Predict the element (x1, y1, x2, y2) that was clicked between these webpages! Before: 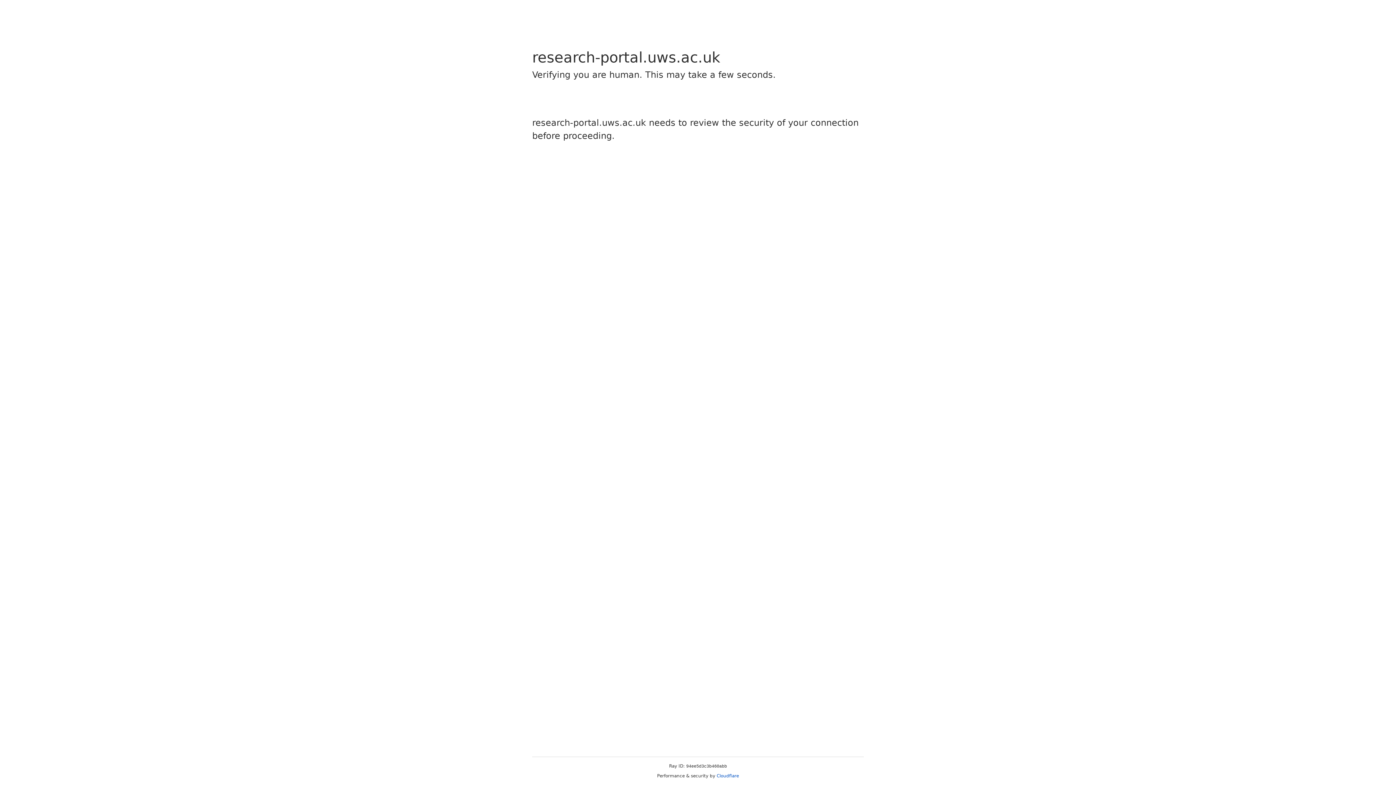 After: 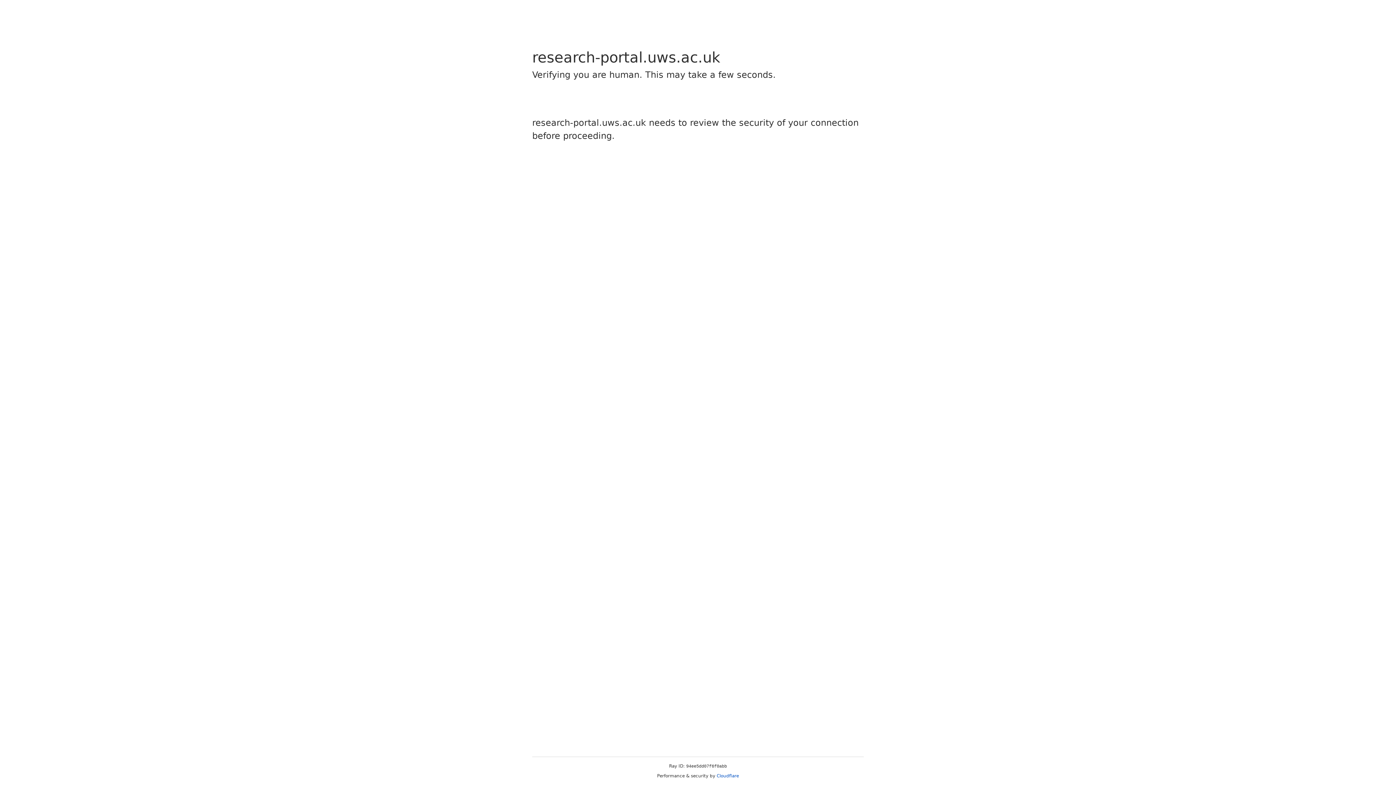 Action: label: Cloudflare bbox: (716, 773, 739, 778)